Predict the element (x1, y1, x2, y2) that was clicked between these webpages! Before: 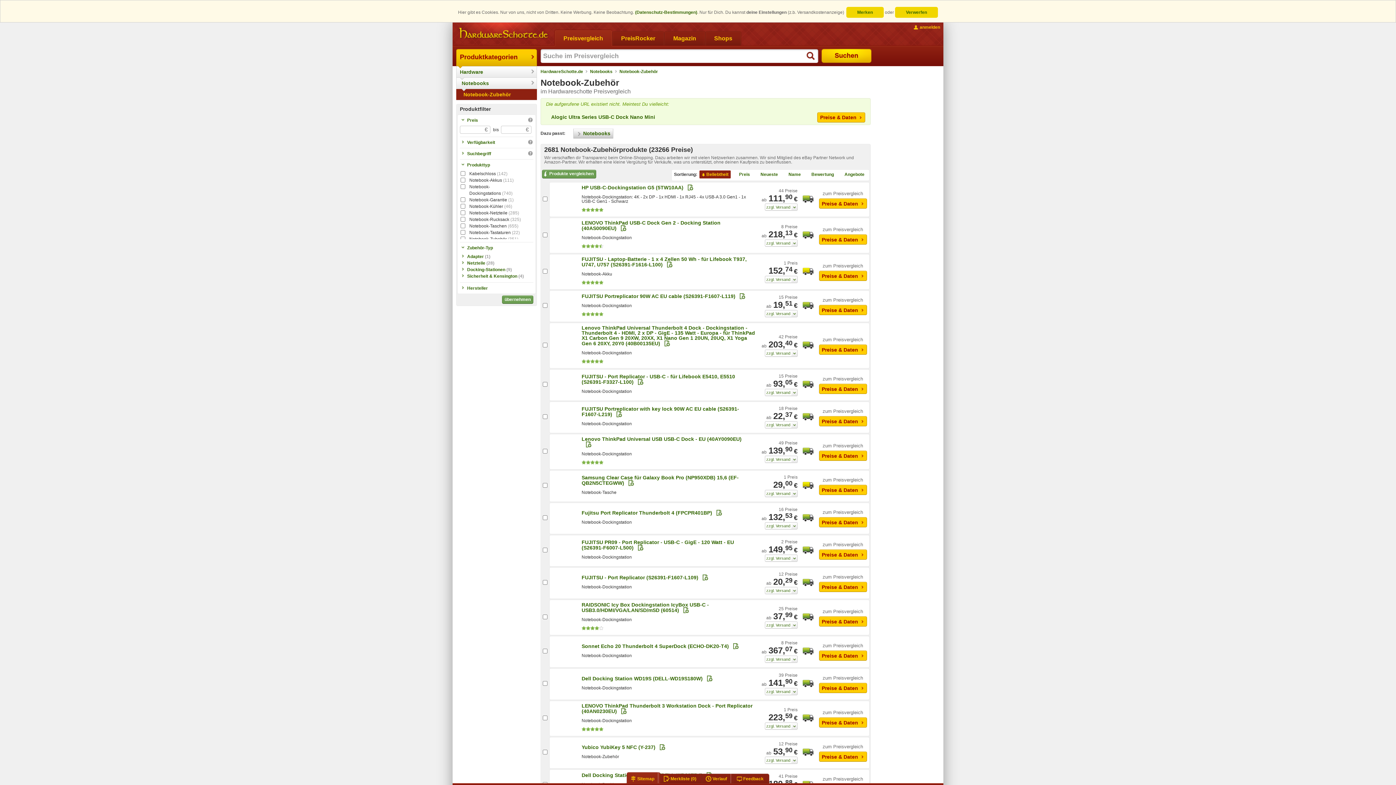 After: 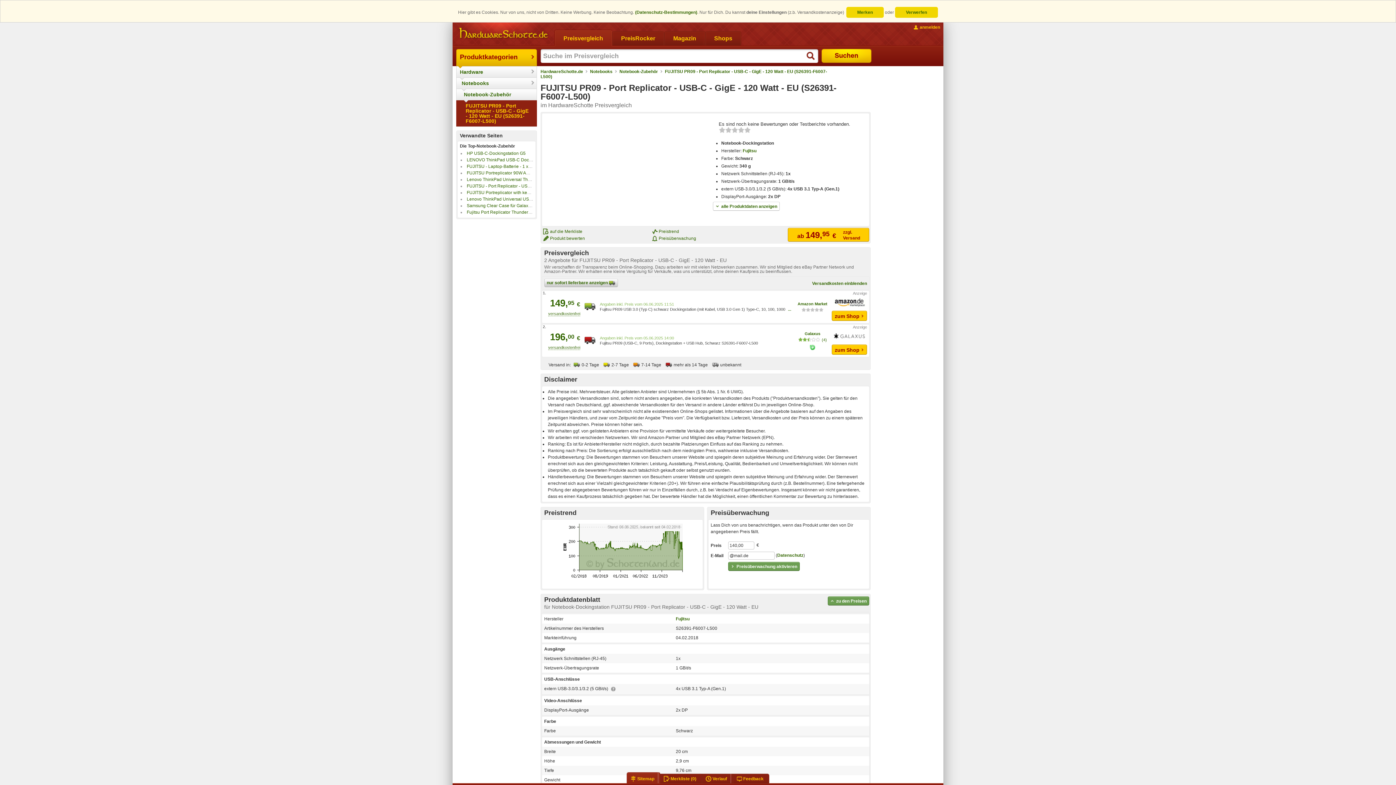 Action: bbox: (581, 539, 734, 550) label: FUJITSU PR09 - Port Replicator - USB-C - GigE - 120 Watt - EU (S26391-F6007-L500)